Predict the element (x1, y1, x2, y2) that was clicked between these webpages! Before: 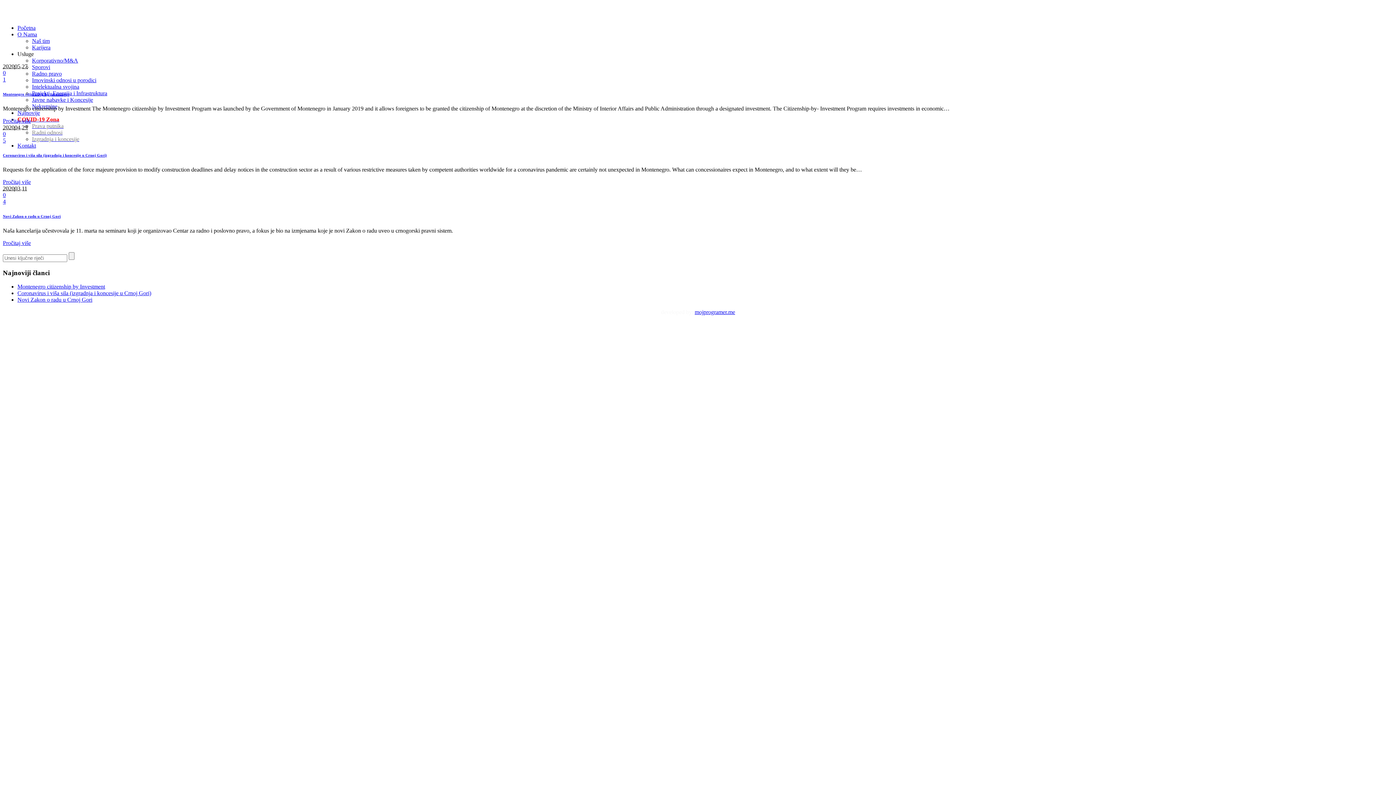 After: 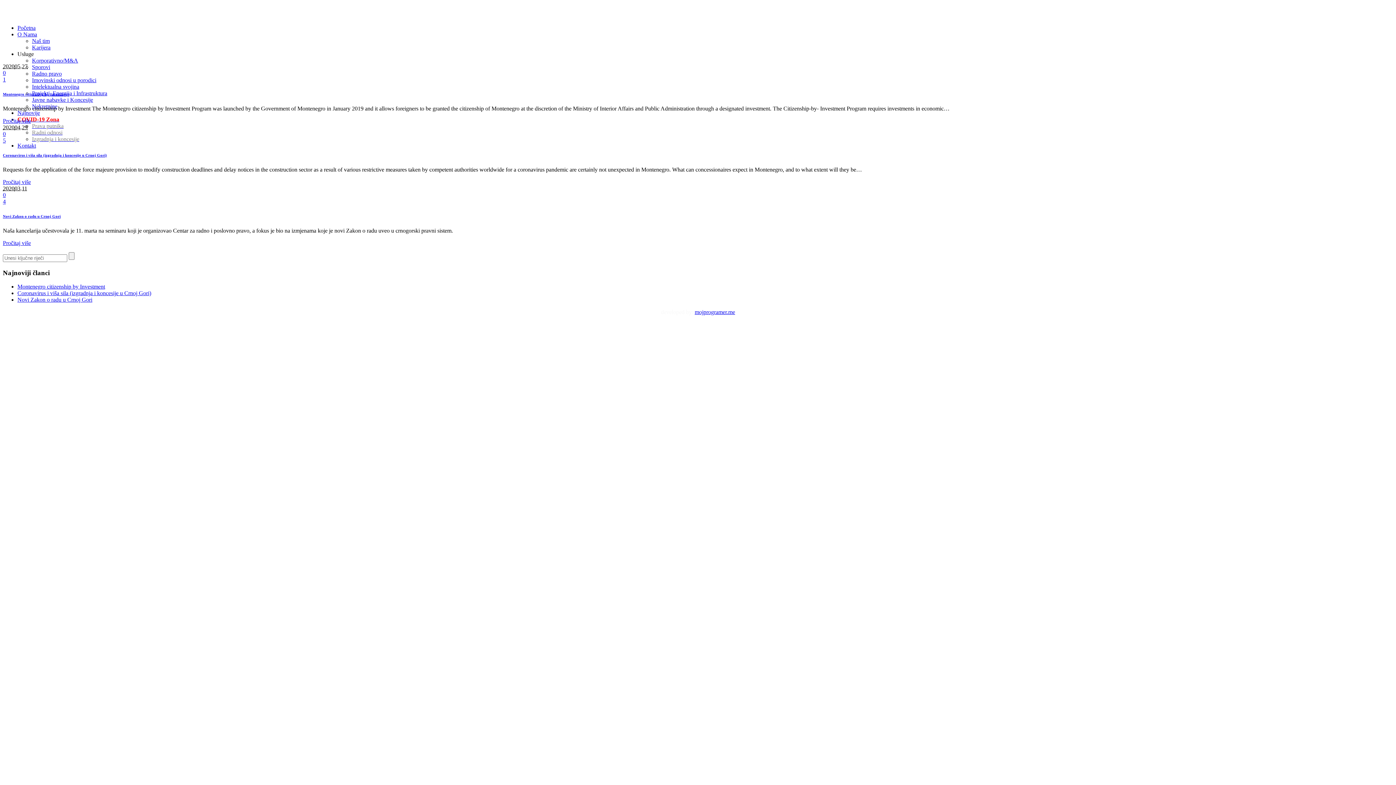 Action: bbox: (17, 50, 33, 57) label: Usluge